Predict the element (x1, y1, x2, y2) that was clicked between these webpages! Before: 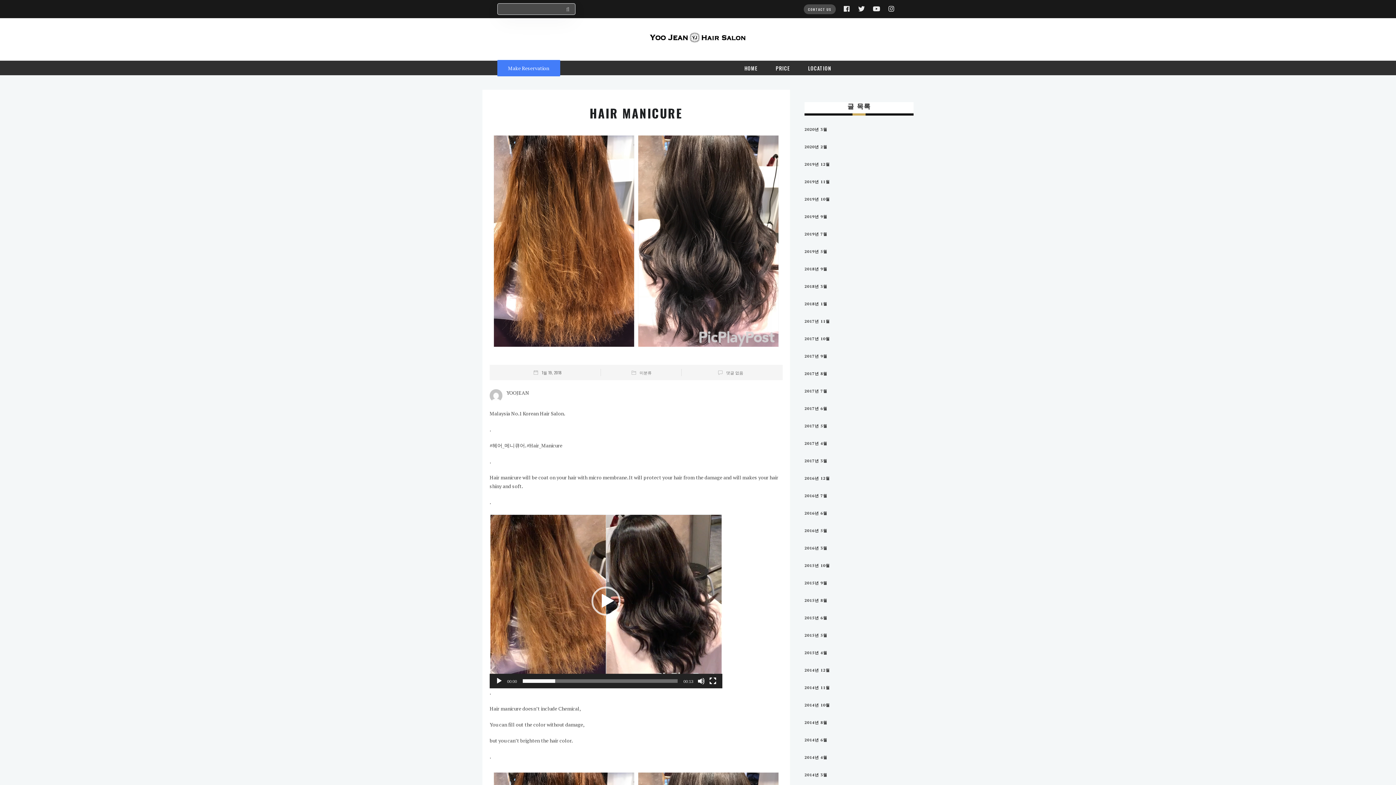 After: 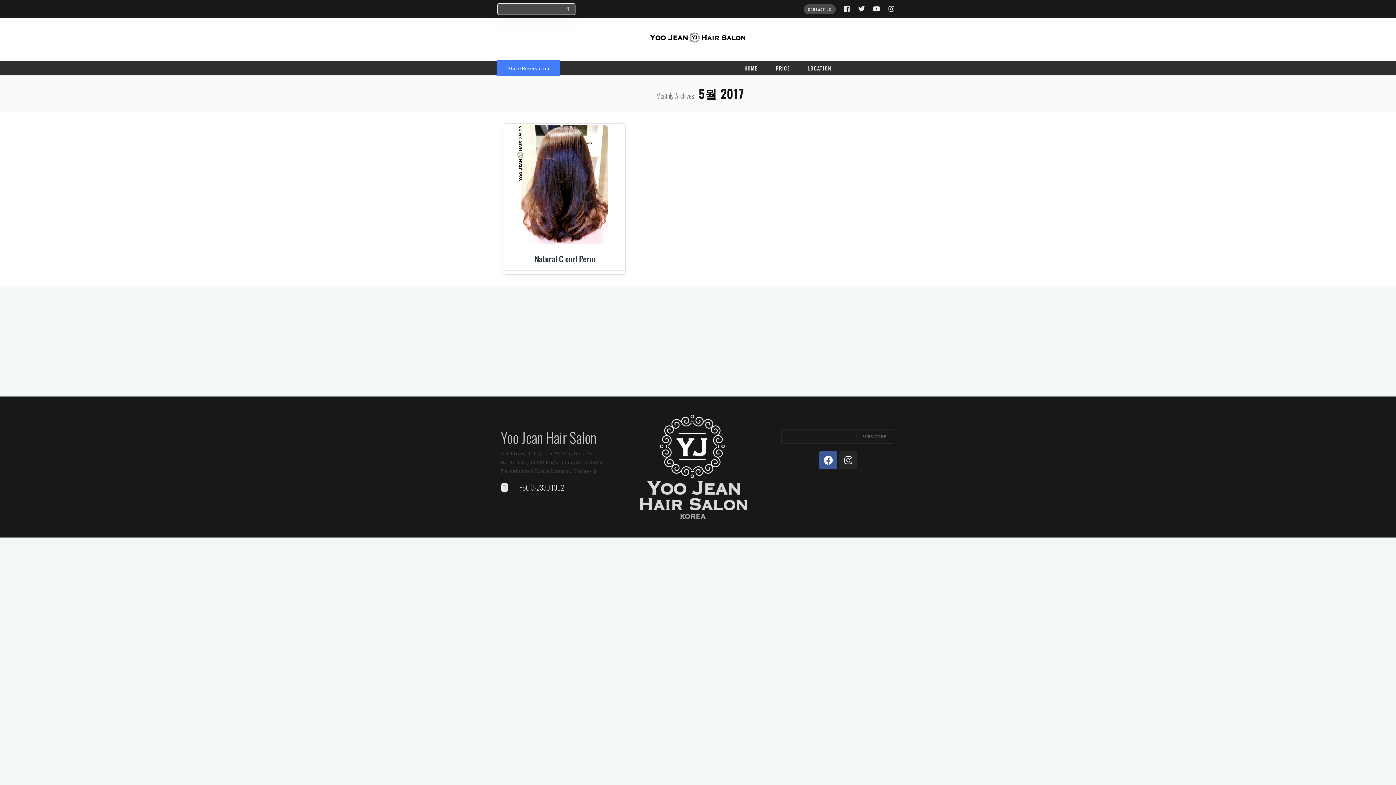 Action: bbox: (804, 419, 913, 433) label: 2017년 5월